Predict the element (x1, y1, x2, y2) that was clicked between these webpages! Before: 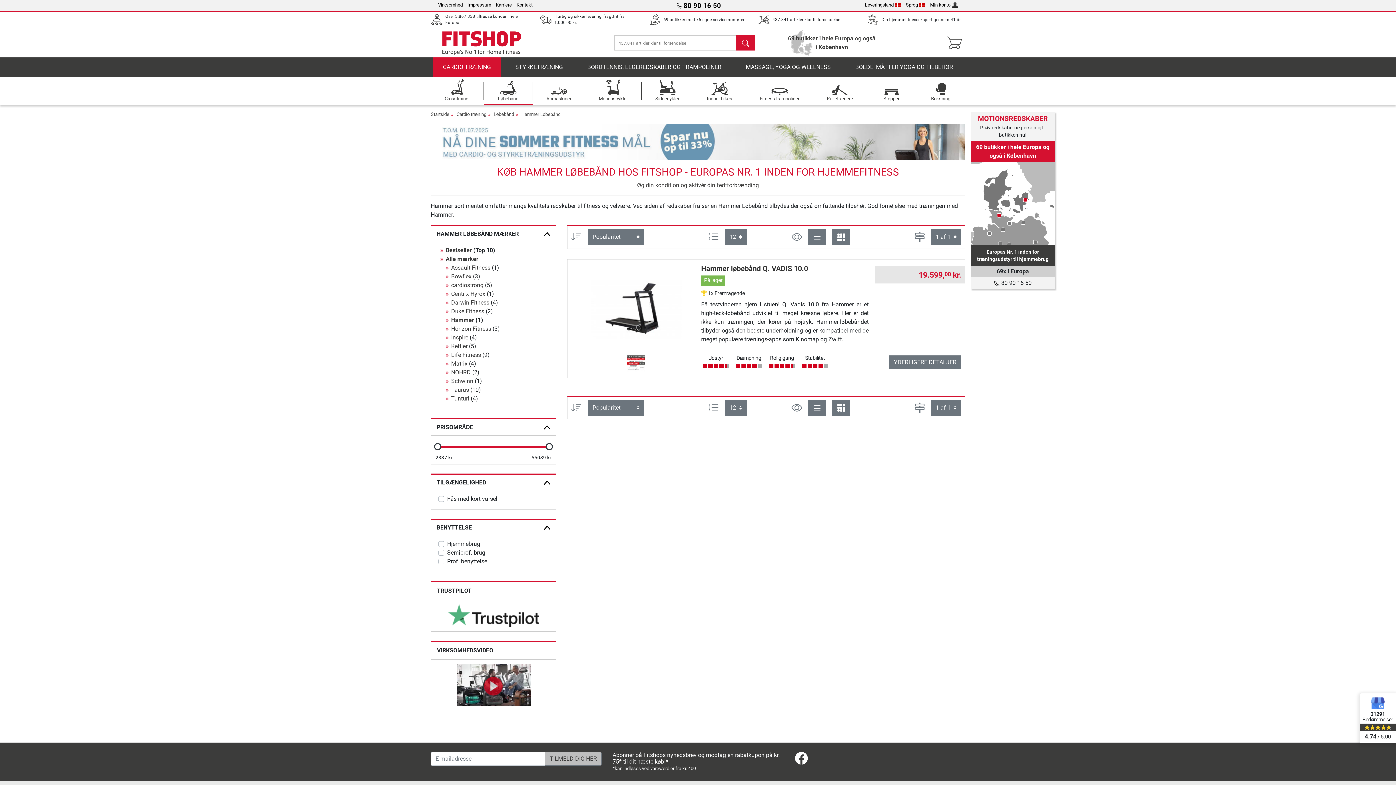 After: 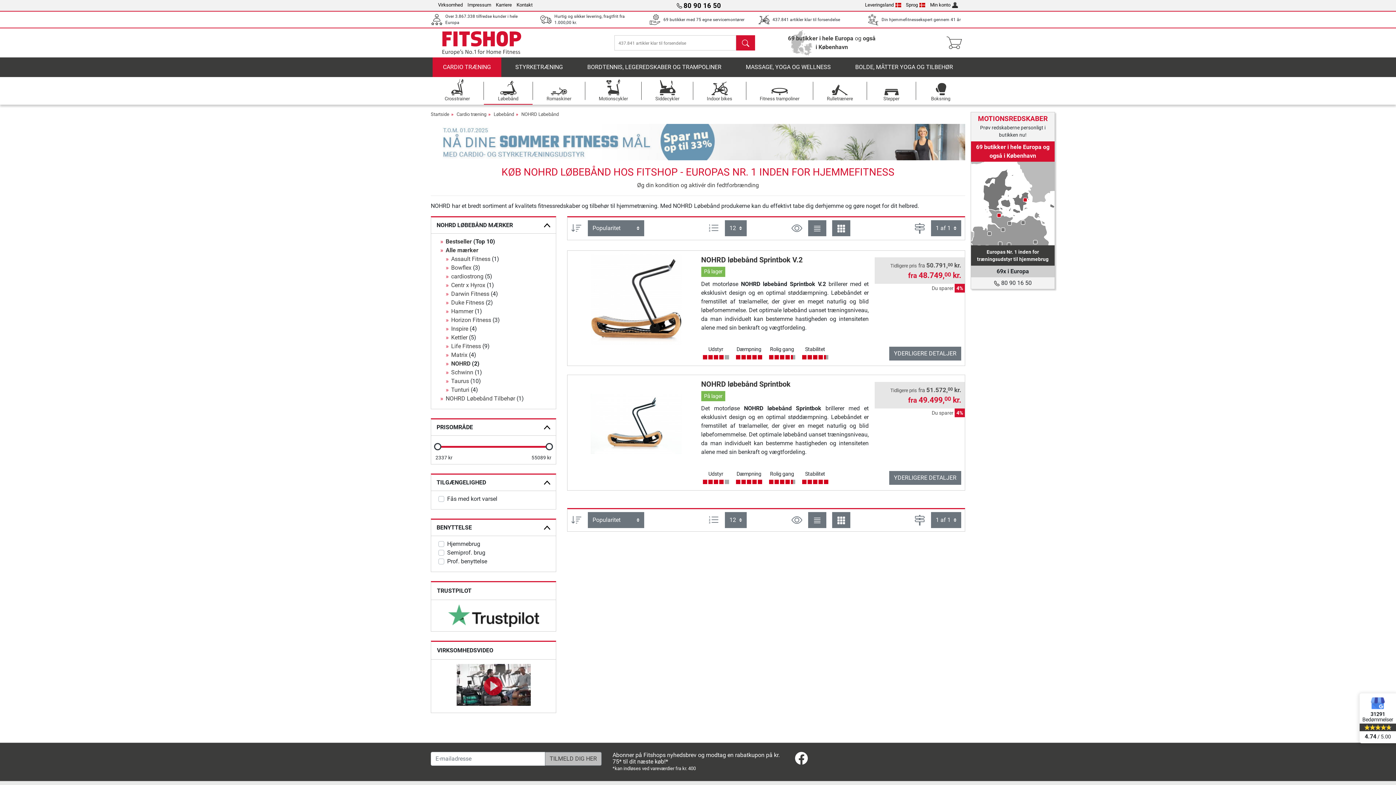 Action: bbox: (451, 369, 470, 376) label: NOHRD